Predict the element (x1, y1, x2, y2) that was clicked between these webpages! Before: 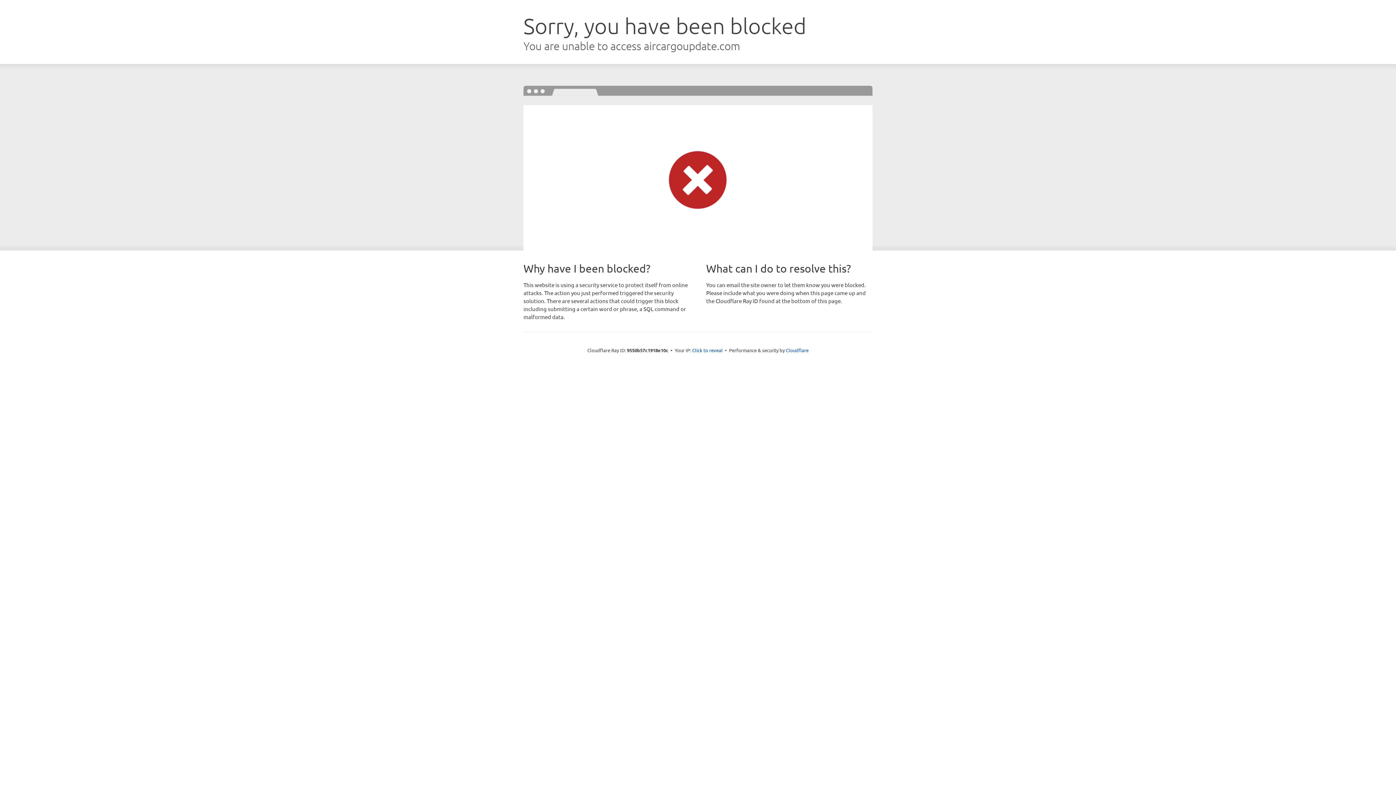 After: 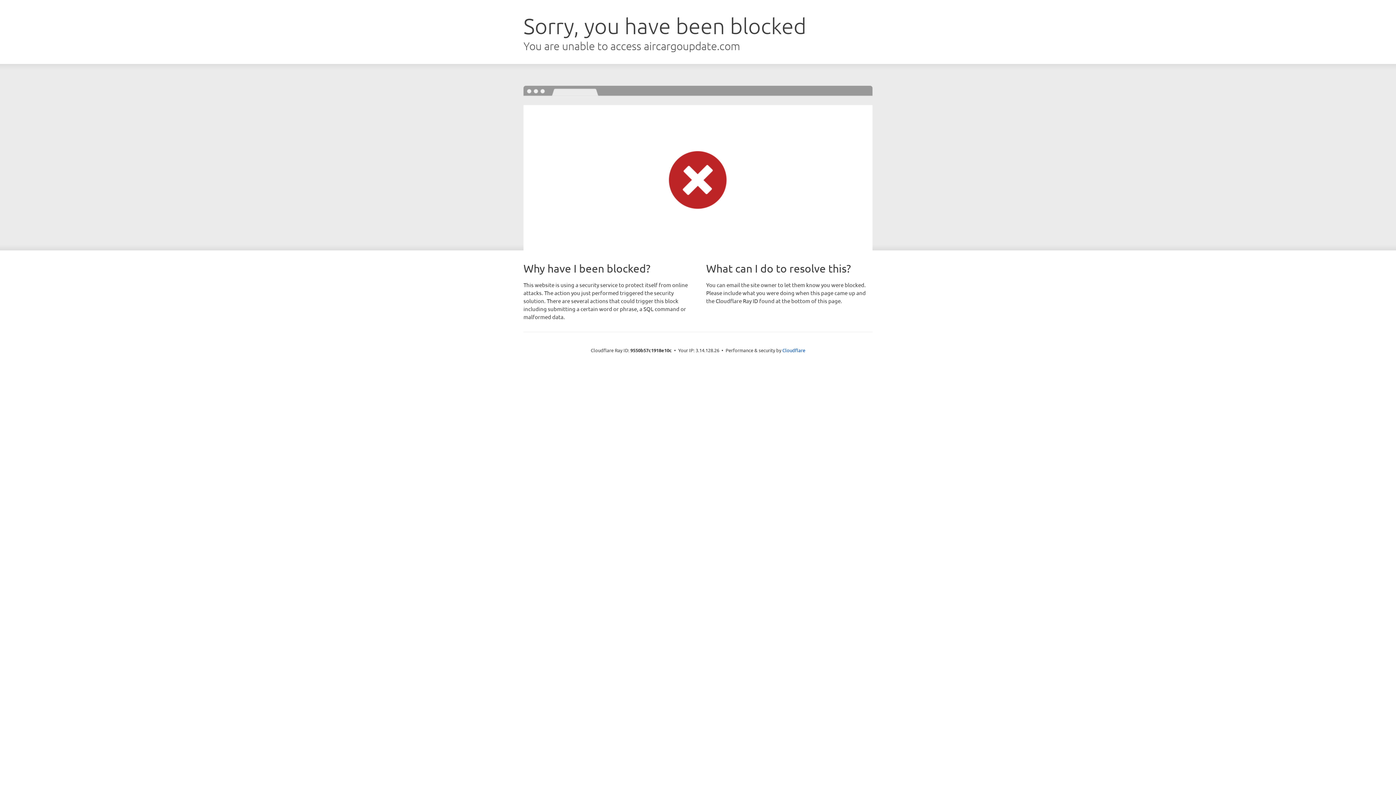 Action: bbox: (692, 346, 722, 353) label: Click to reveal